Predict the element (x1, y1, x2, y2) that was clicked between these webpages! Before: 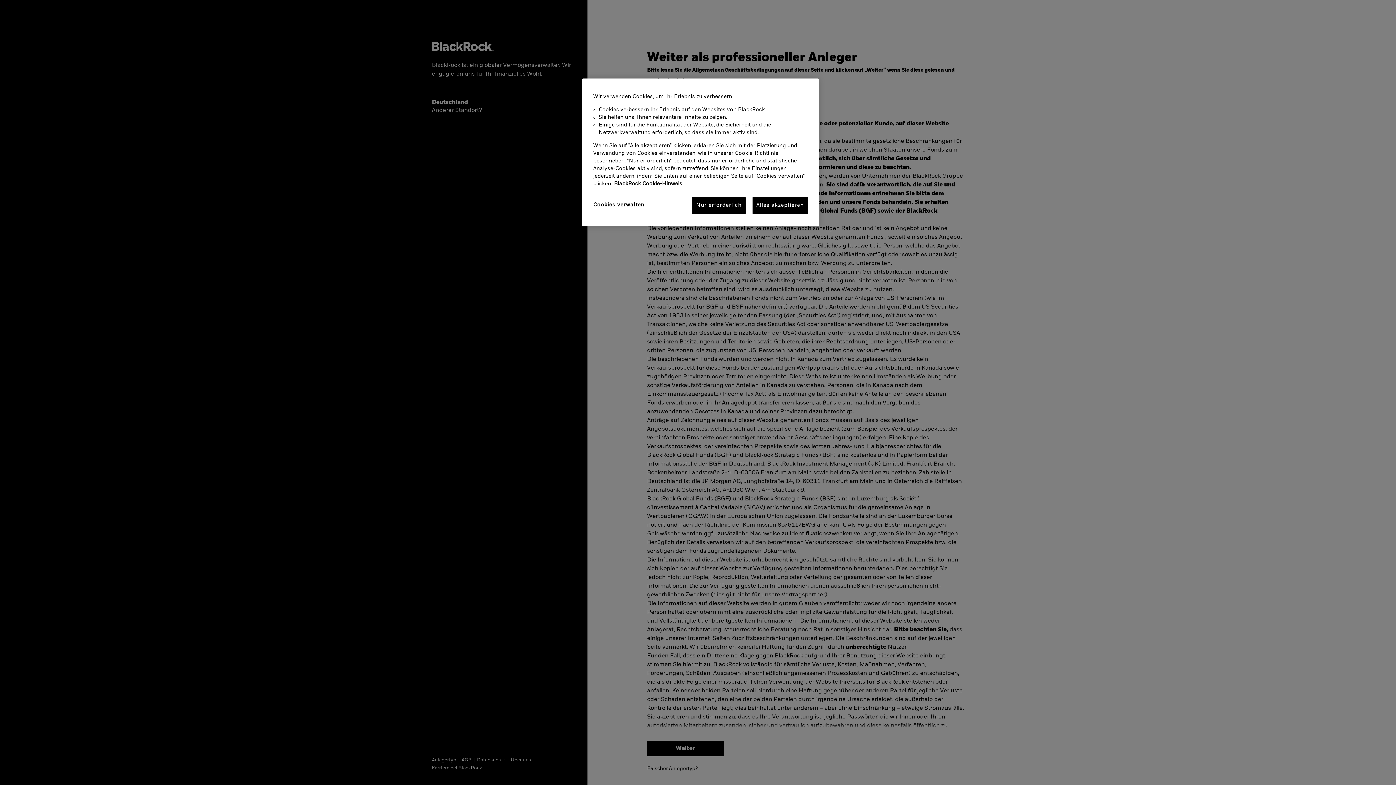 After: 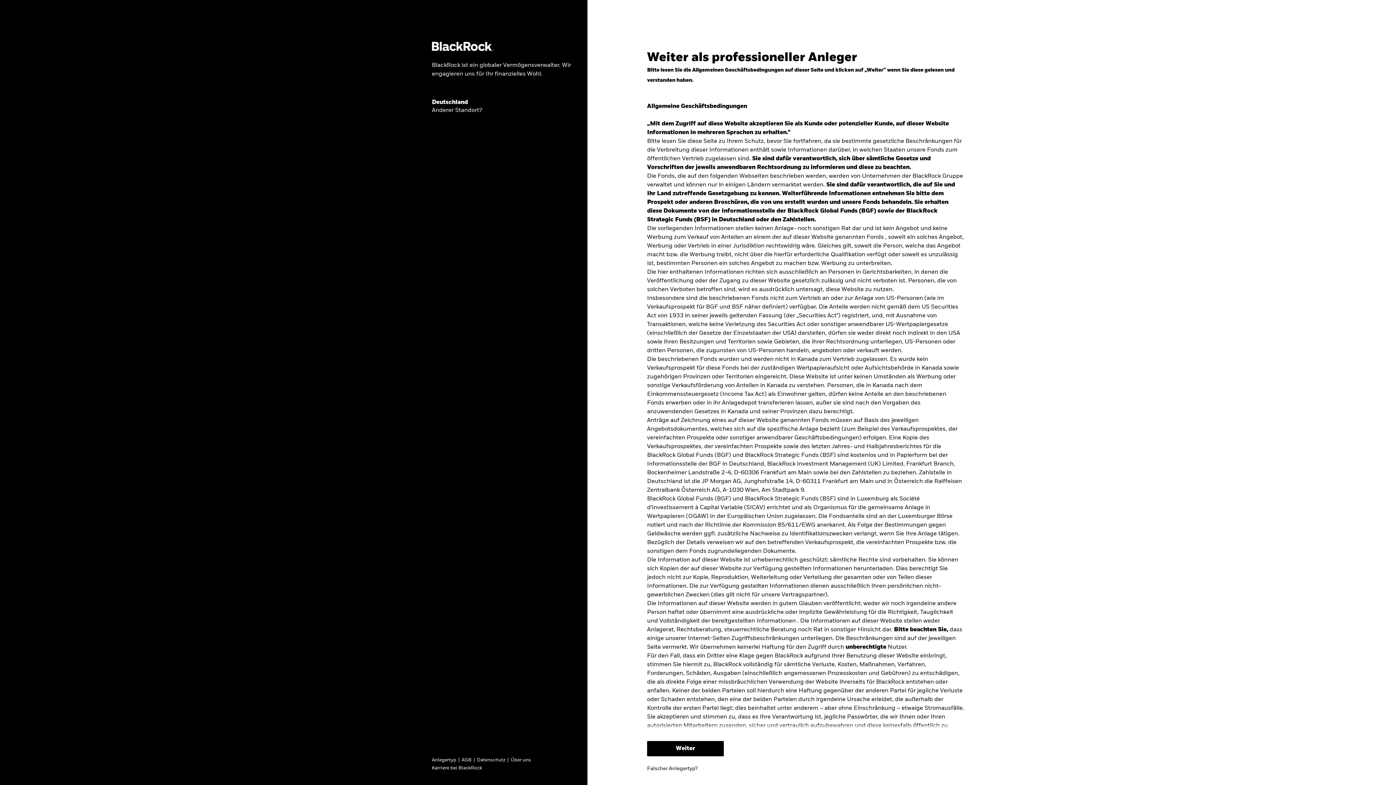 Action: bbox: (692, 197, 745, 214) label: Nur erforderlich